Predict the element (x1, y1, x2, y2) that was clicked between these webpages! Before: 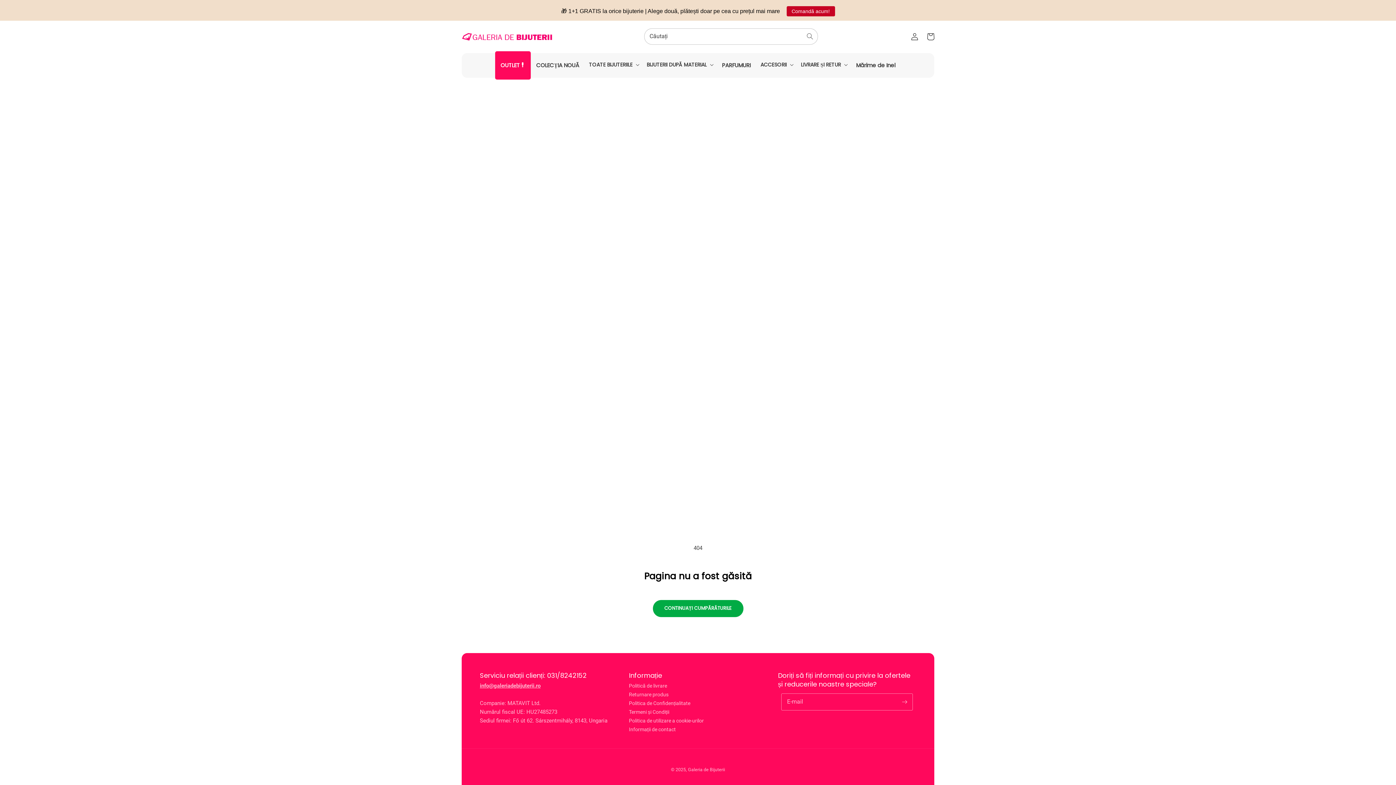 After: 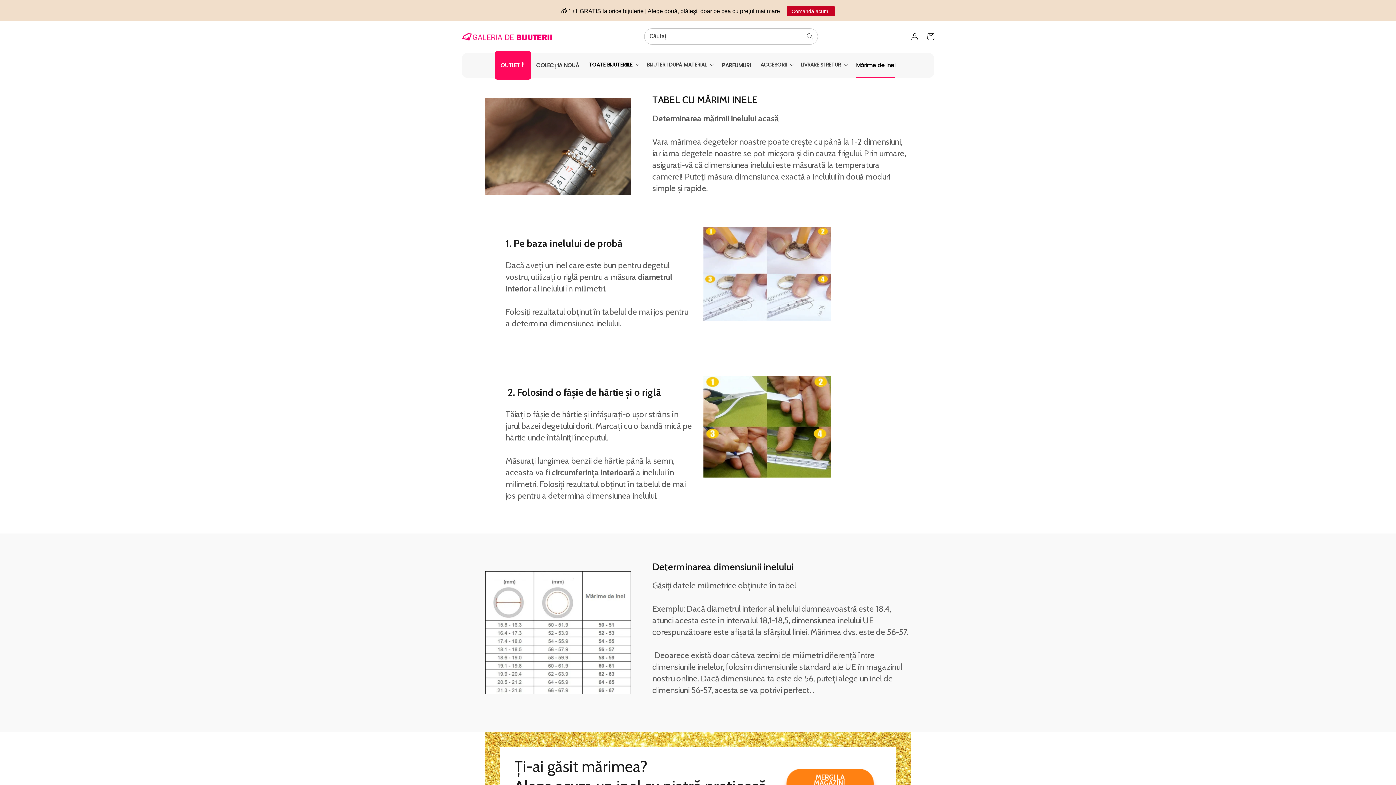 Action: bbox: (850, 52, 901, 77) label: Mărime de Inel